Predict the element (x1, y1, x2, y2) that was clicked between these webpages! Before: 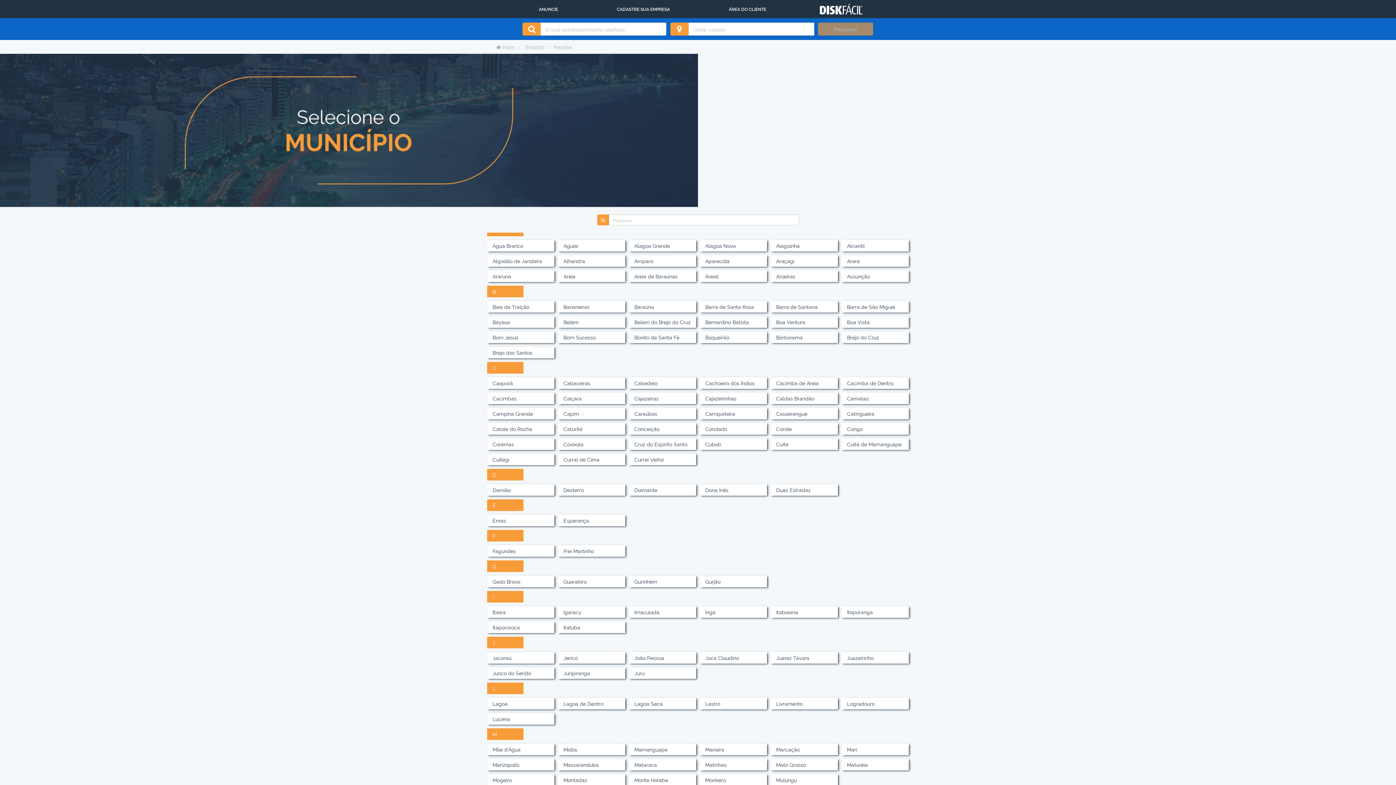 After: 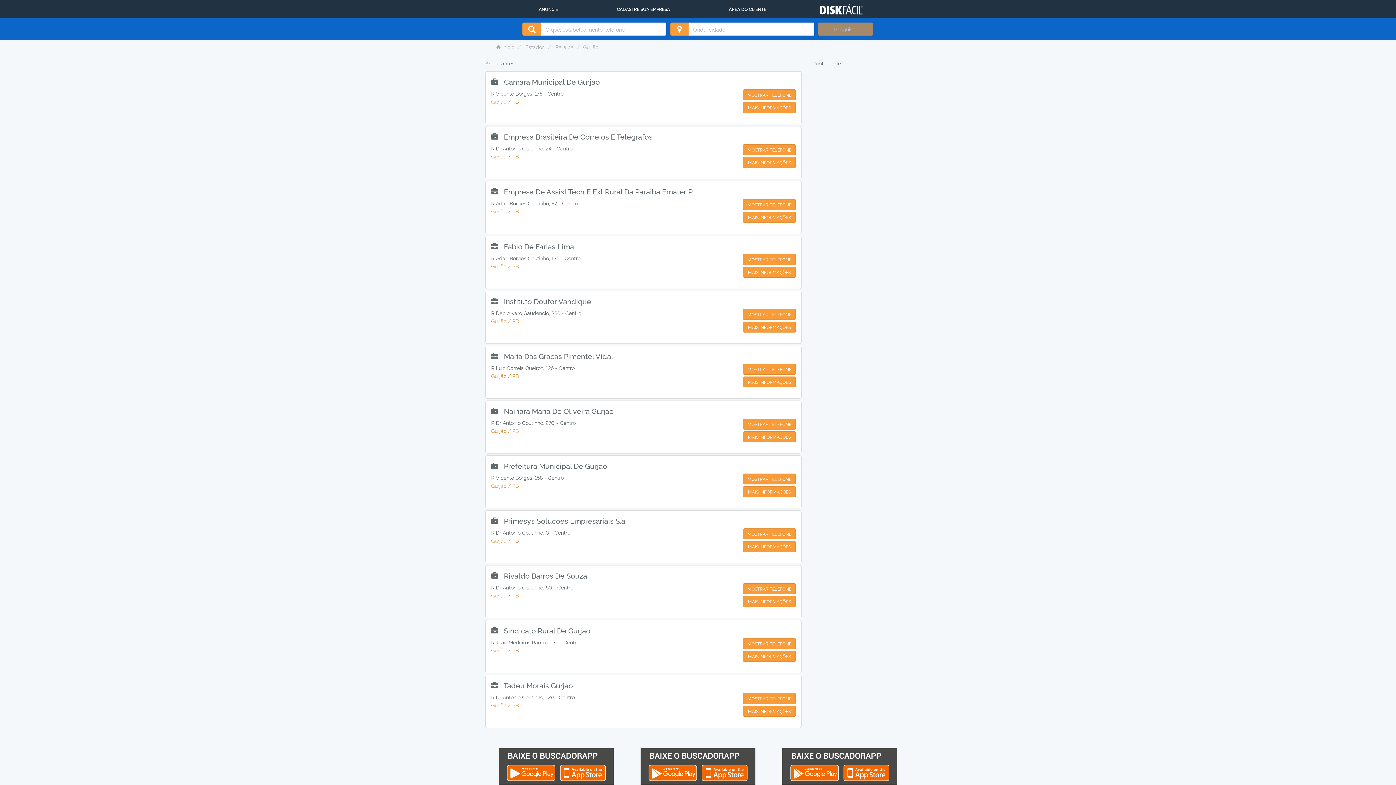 Action: bbox: (700, 576, 767, 587) label: Gurjão